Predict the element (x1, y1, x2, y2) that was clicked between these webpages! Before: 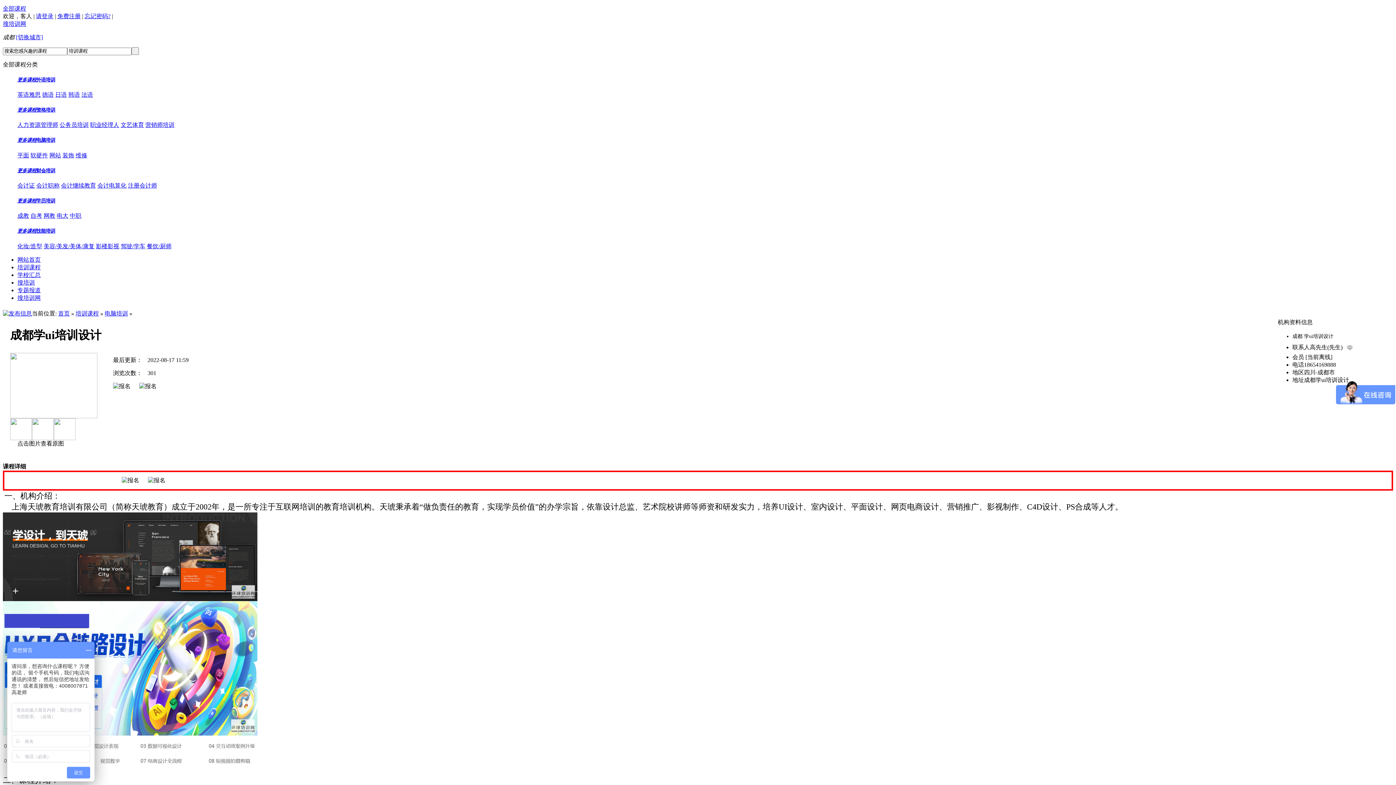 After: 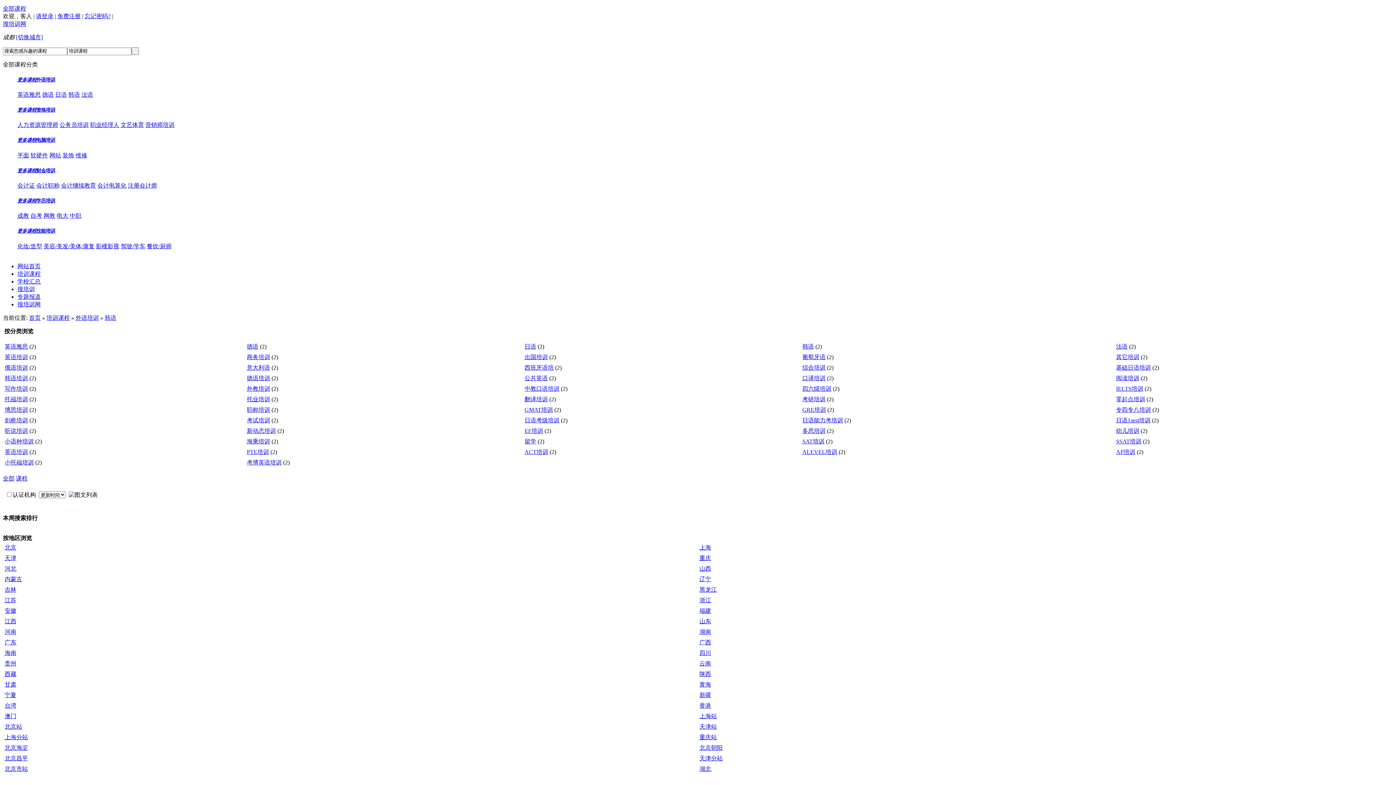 Action: bbox: (68, 91, 80, 97) label: 韩语